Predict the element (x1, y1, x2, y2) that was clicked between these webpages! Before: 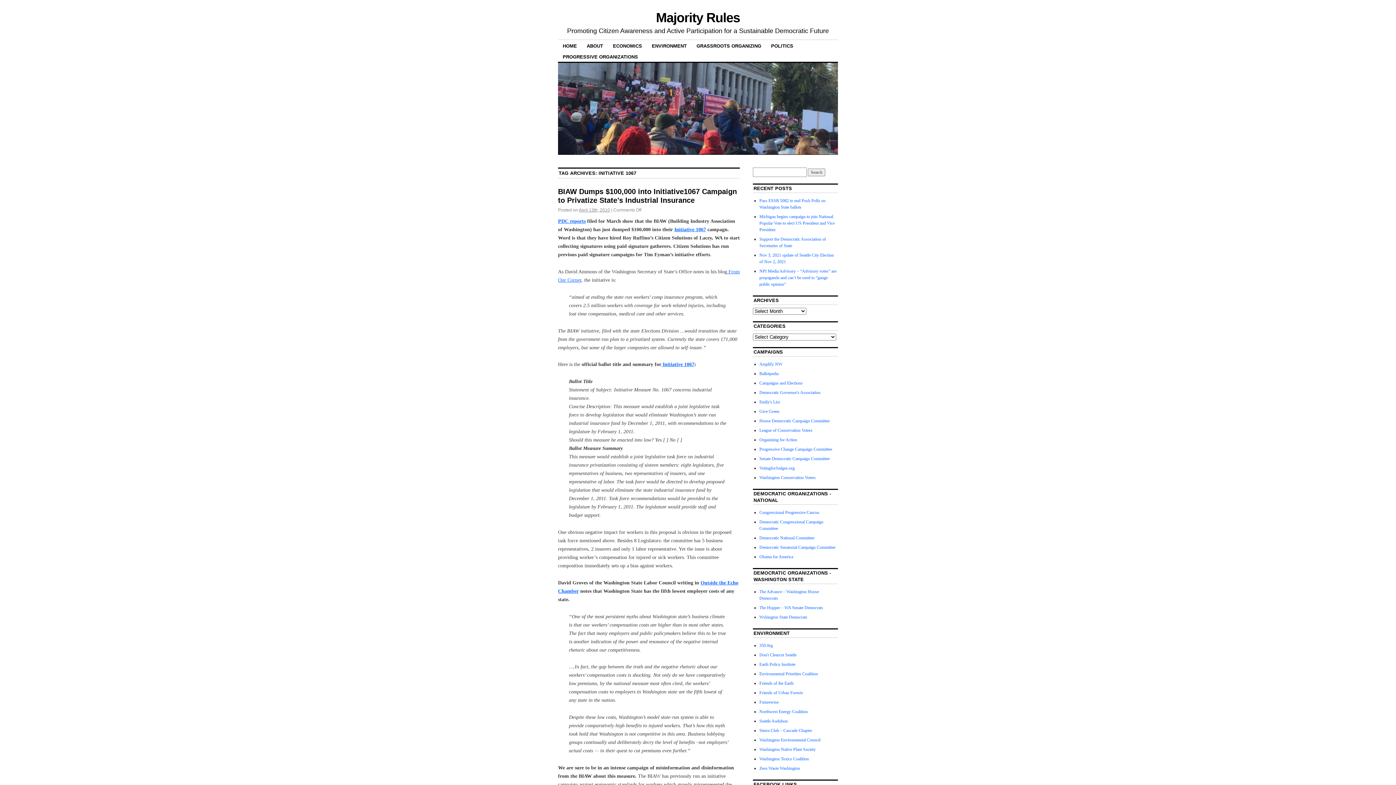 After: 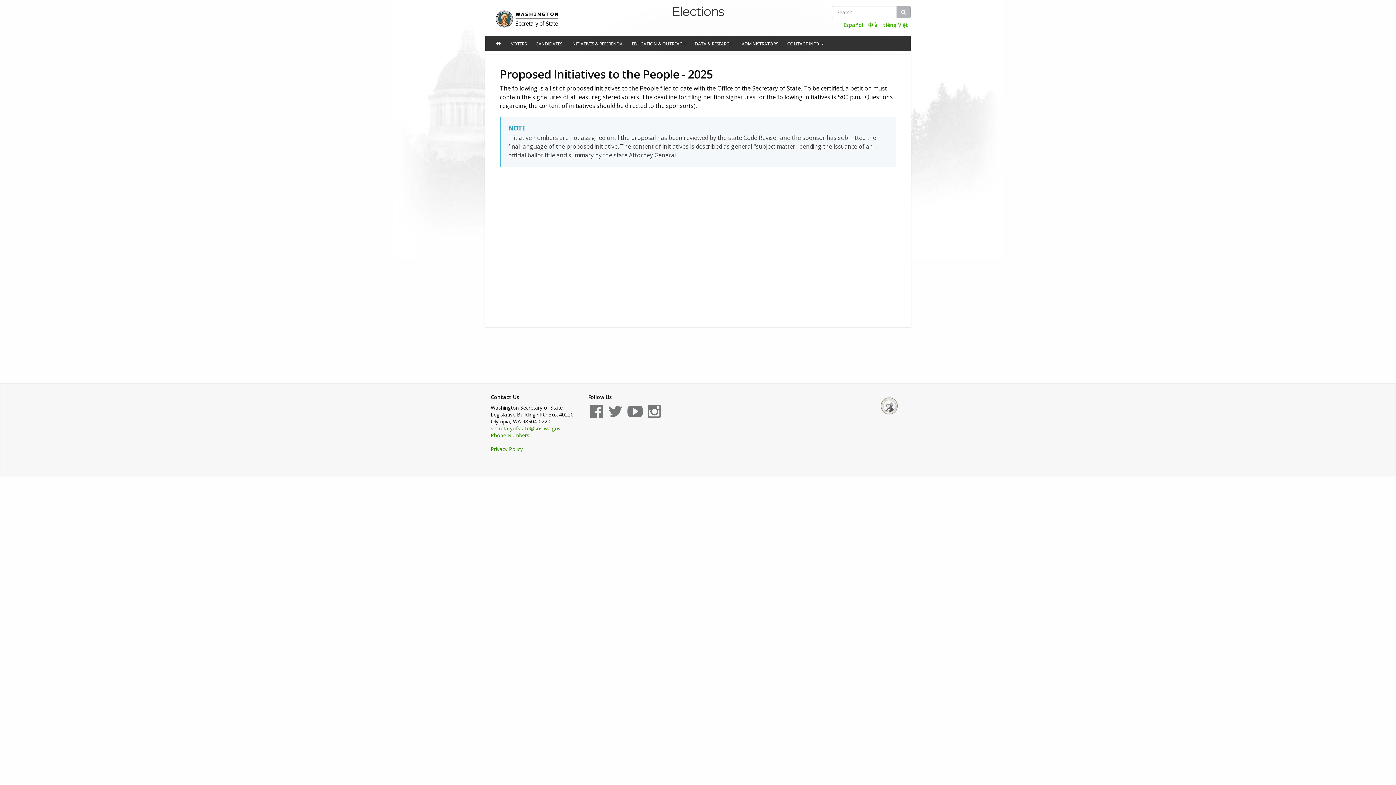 Action: label:  Initiative 1067 bbox: (661, 361, 694, 367)